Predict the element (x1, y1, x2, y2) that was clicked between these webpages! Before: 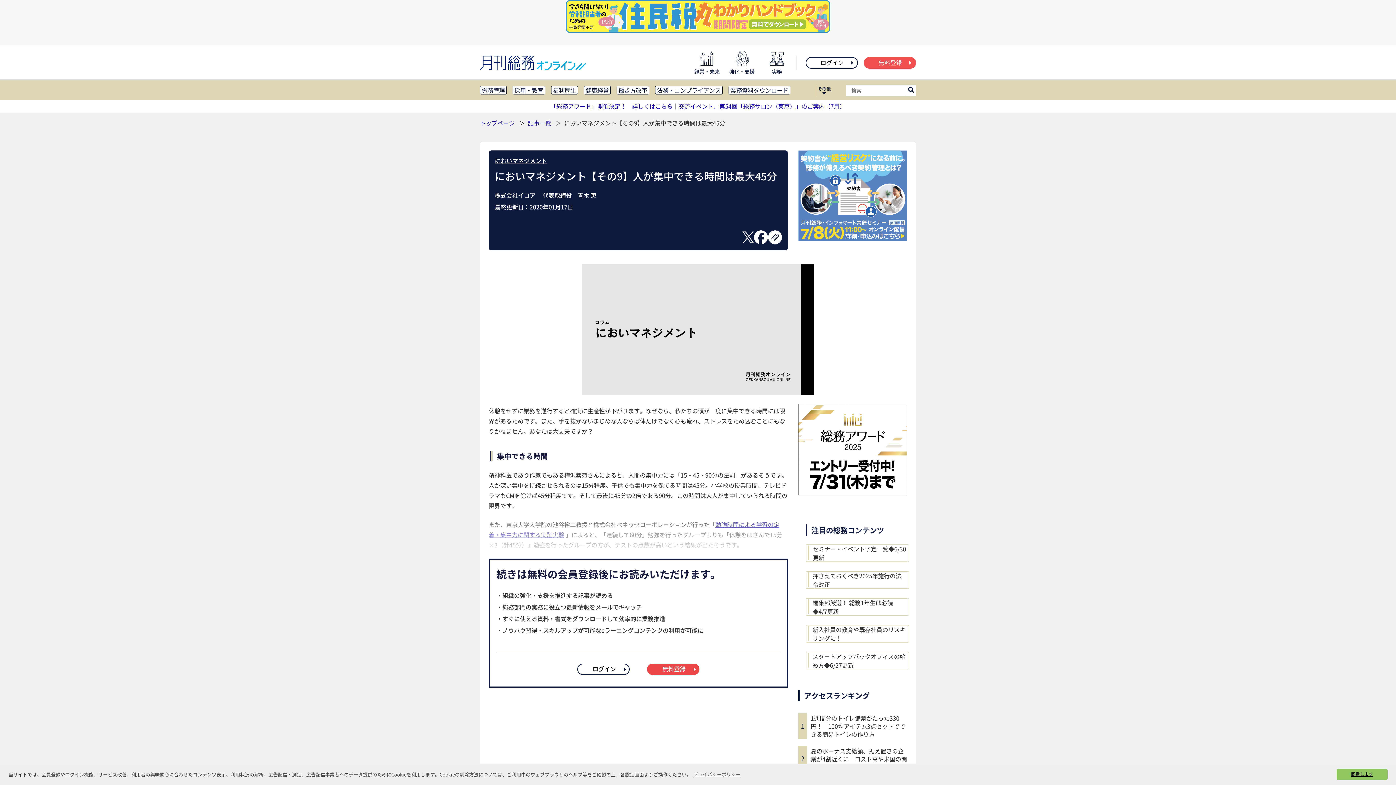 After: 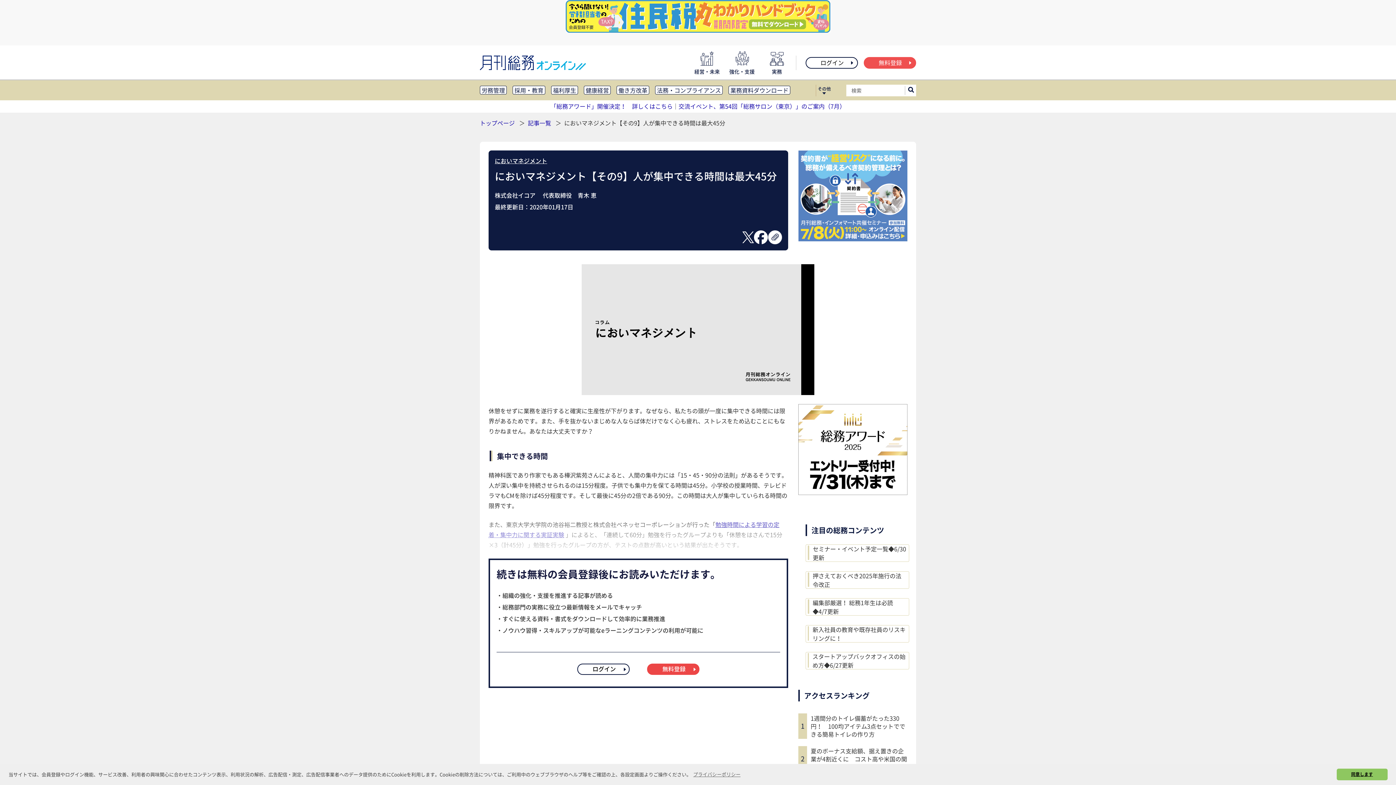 Action: bbox: (798, 488, 907, 497)